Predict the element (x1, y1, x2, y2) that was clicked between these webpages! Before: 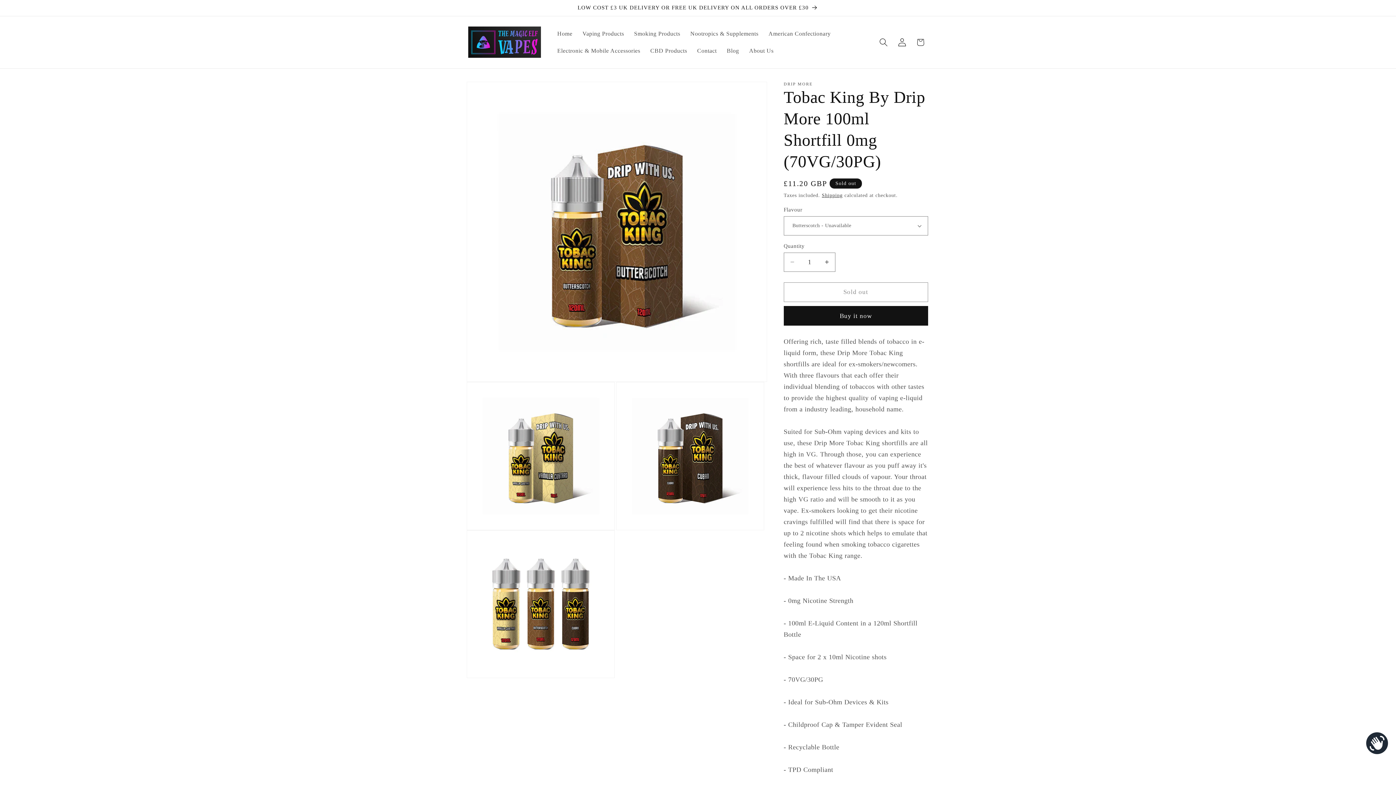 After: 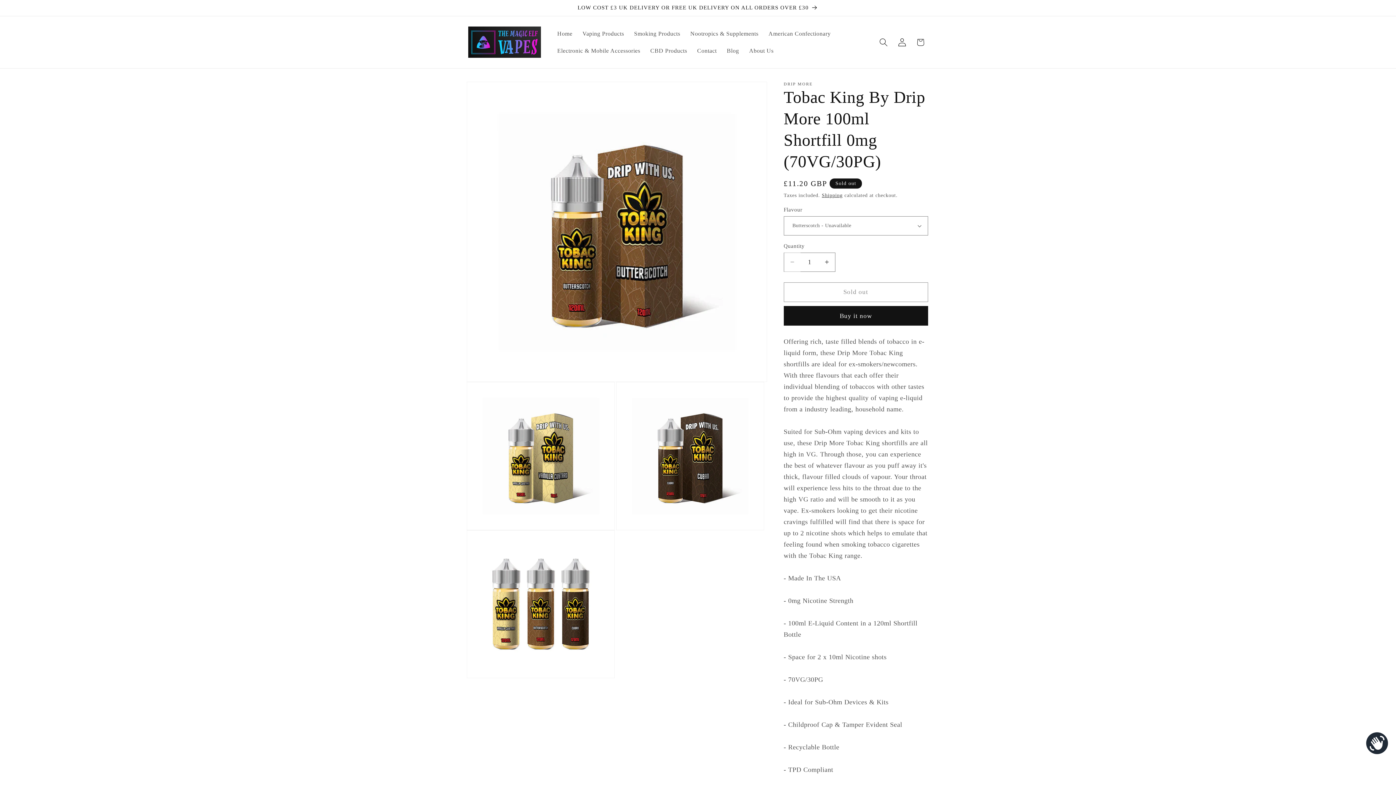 Action: bbox: (784, 252, 800, 272) label: Decrease quantity for Tobac King By Drip More 100ml Shortfill 0mg (70VG/30PG)